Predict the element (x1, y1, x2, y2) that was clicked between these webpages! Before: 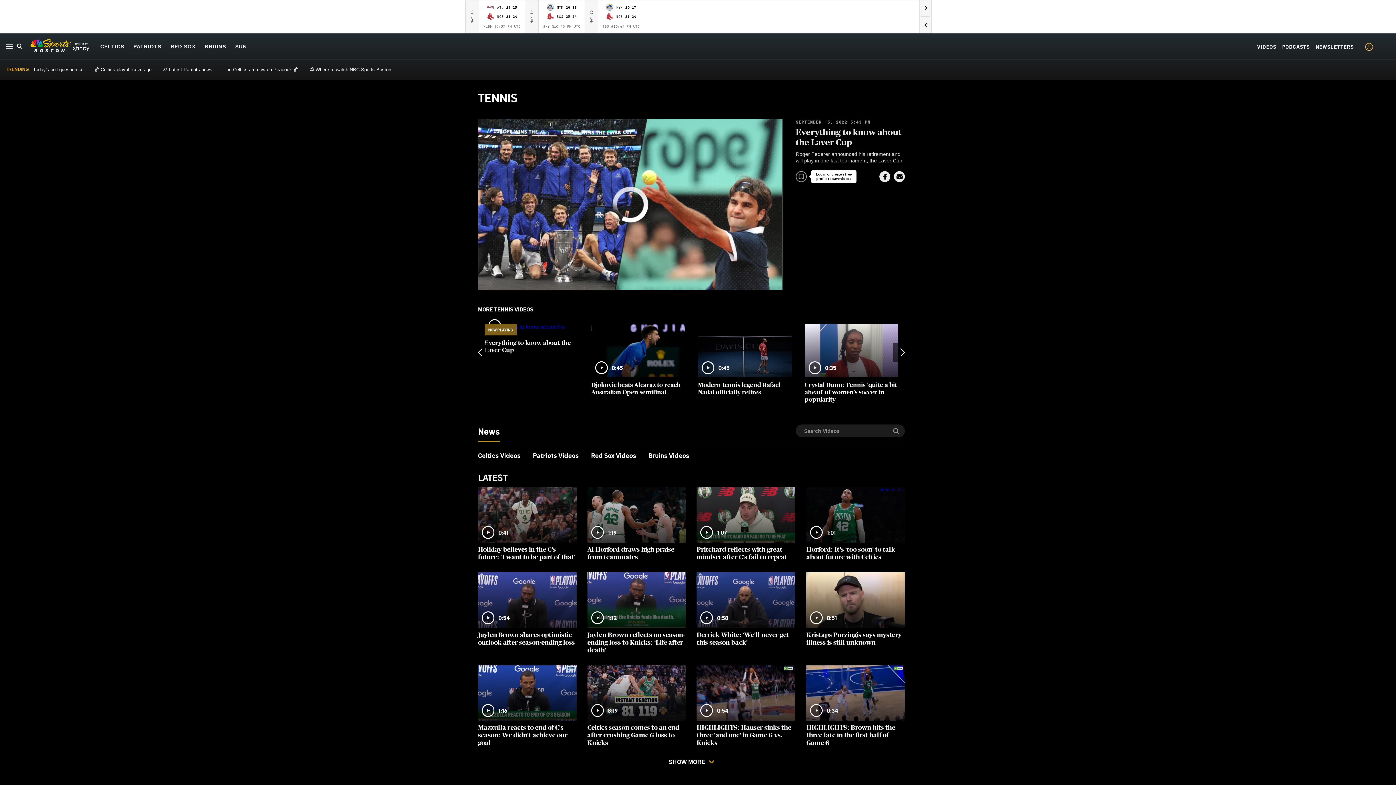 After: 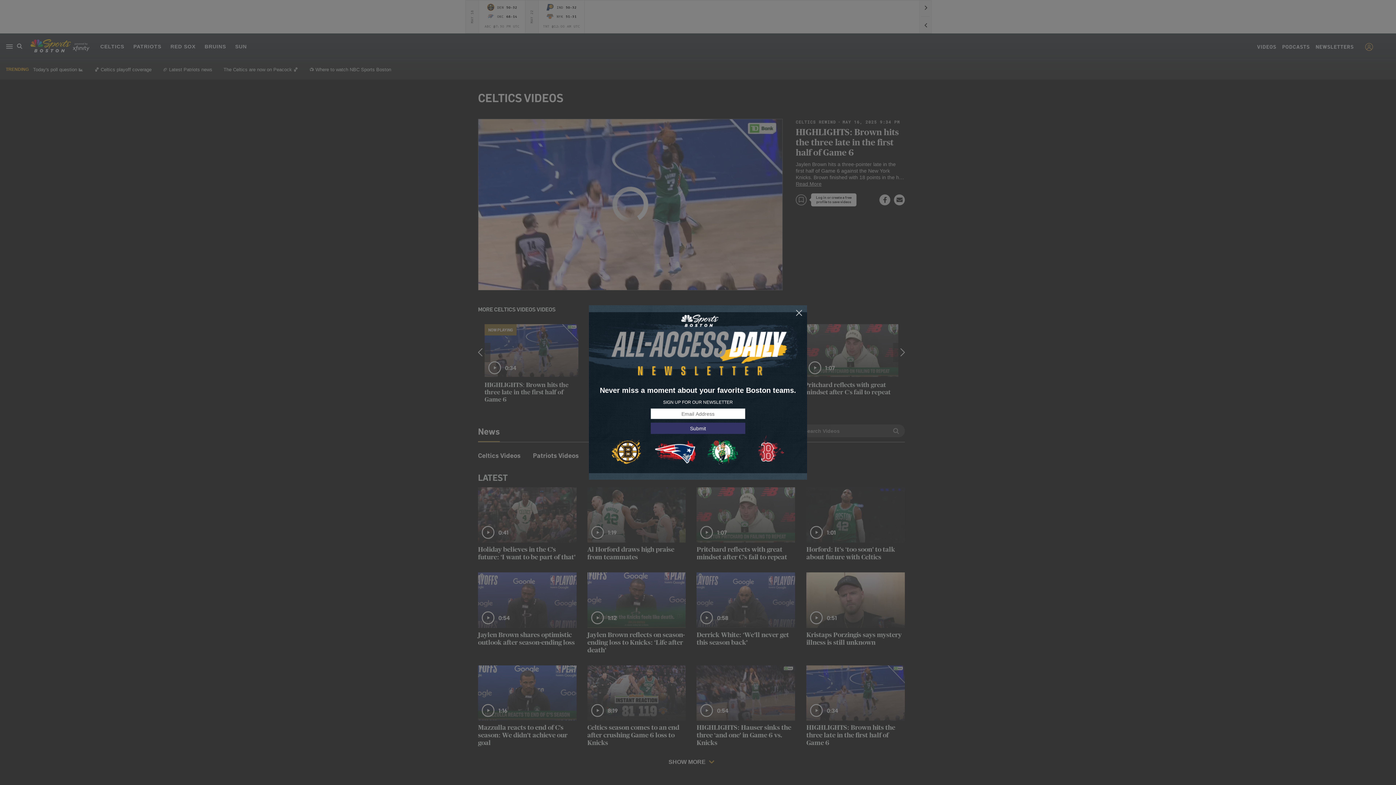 Action: label: 0:34
HIGHLIGHTS: Brown hits the three late in the first half of Game 6 bbox: (806, 660, 905, 753)